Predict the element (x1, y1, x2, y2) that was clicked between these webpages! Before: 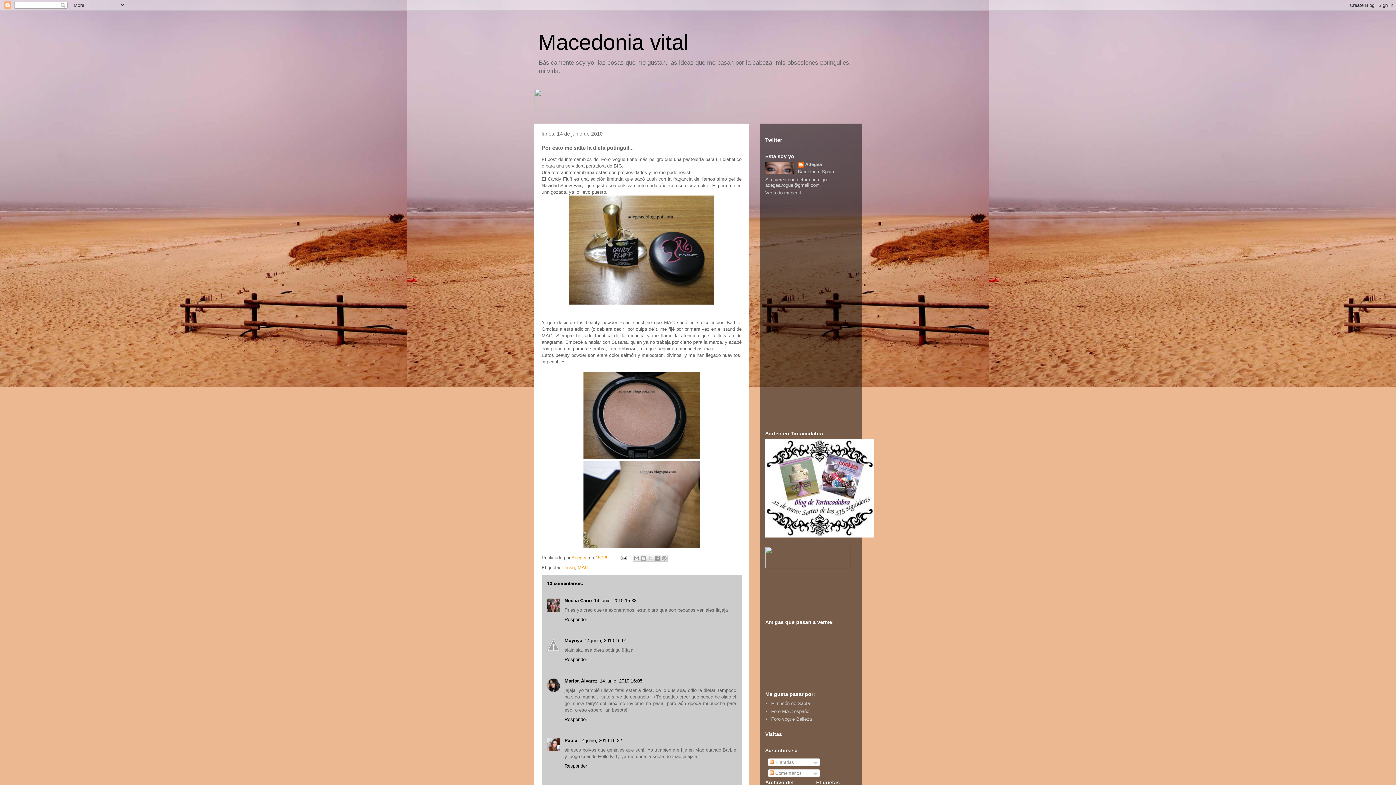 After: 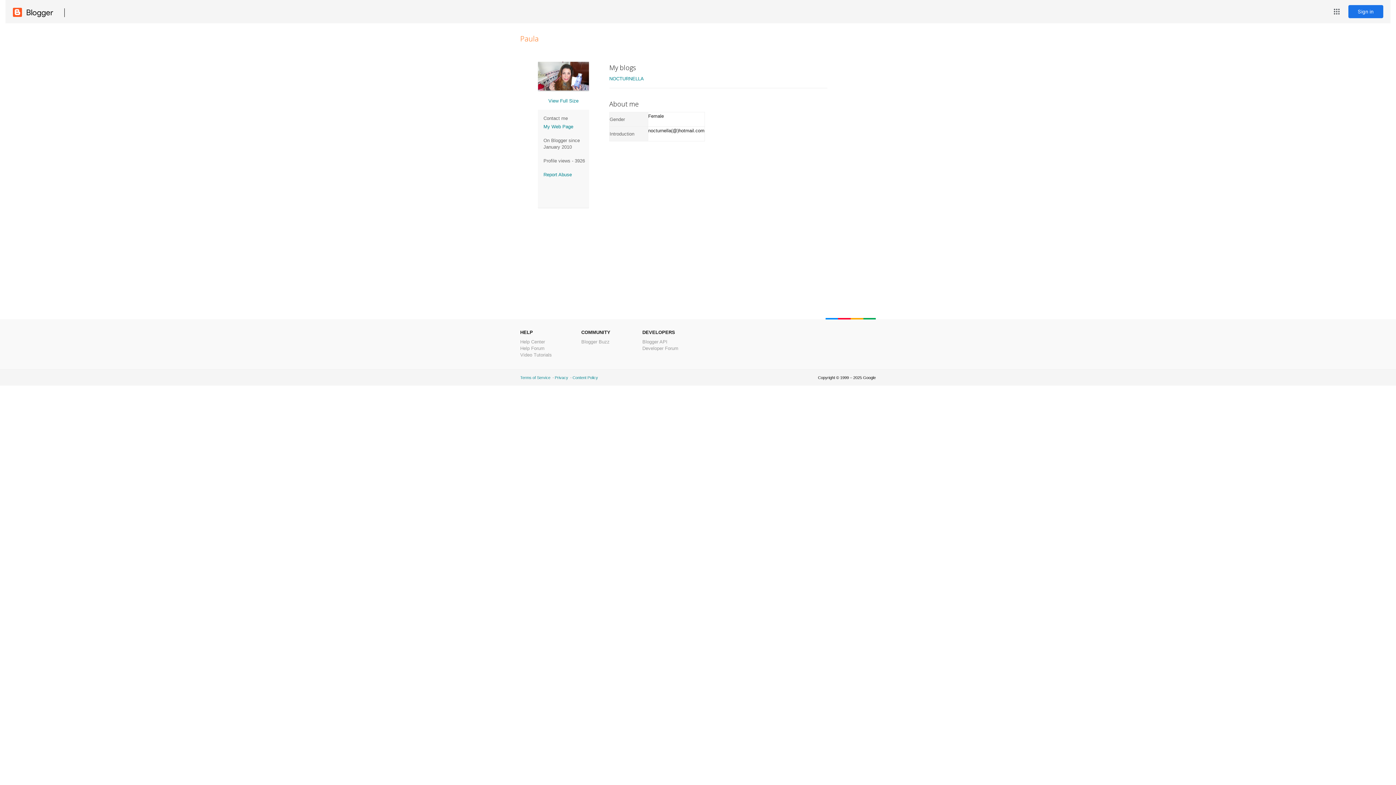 Action: bbox: (564, 738, 577, 743) label: Paula